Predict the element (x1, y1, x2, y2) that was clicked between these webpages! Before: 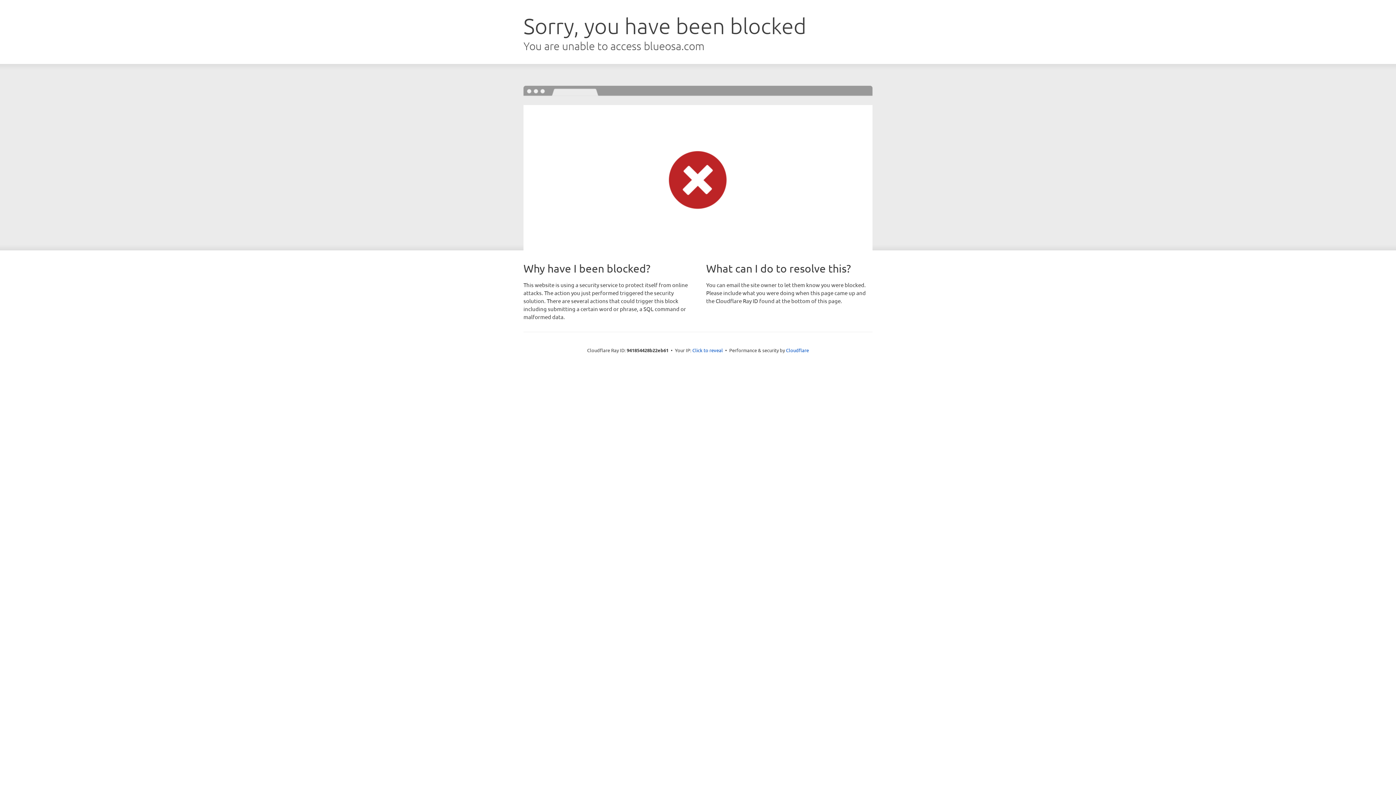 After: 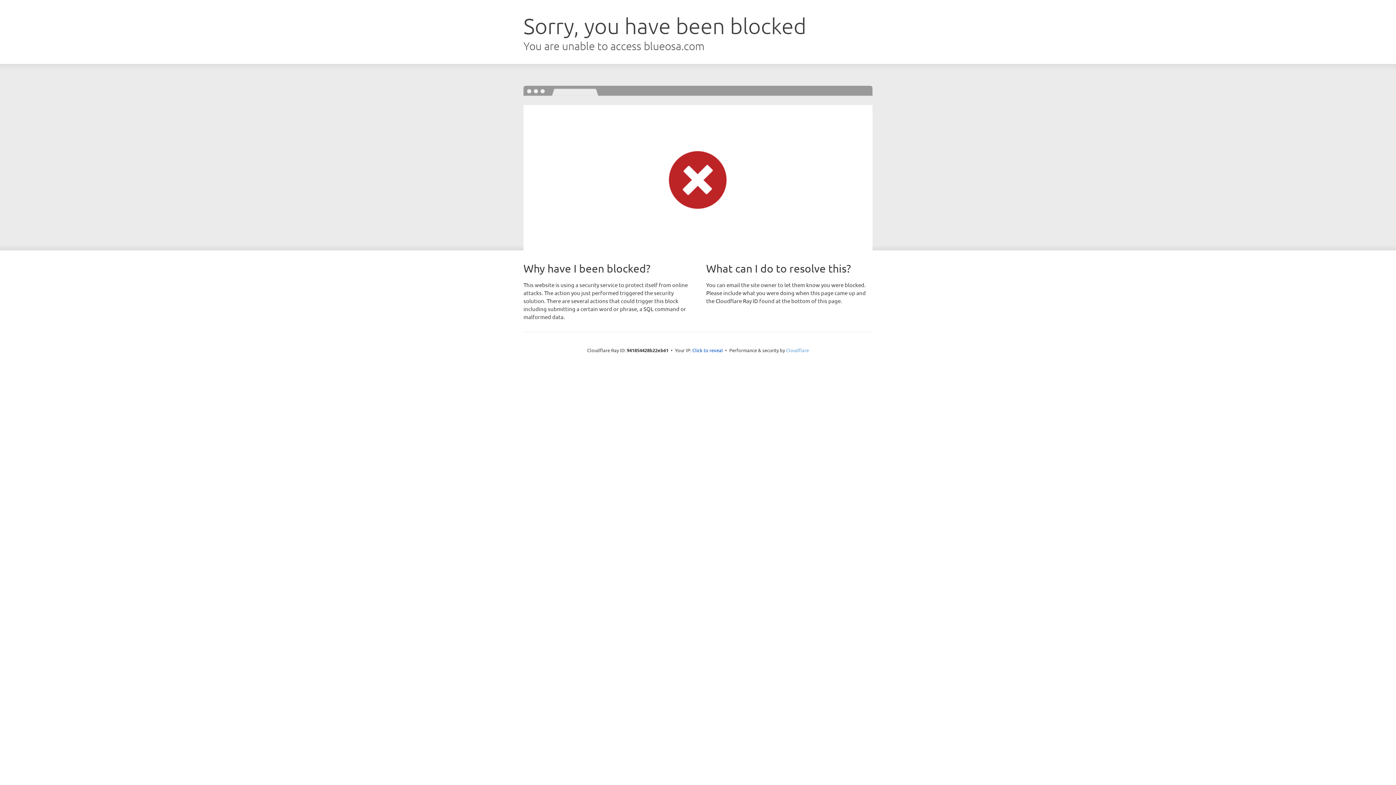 Action: label: Cloudflare bbox: (786, 347, 809, 353)